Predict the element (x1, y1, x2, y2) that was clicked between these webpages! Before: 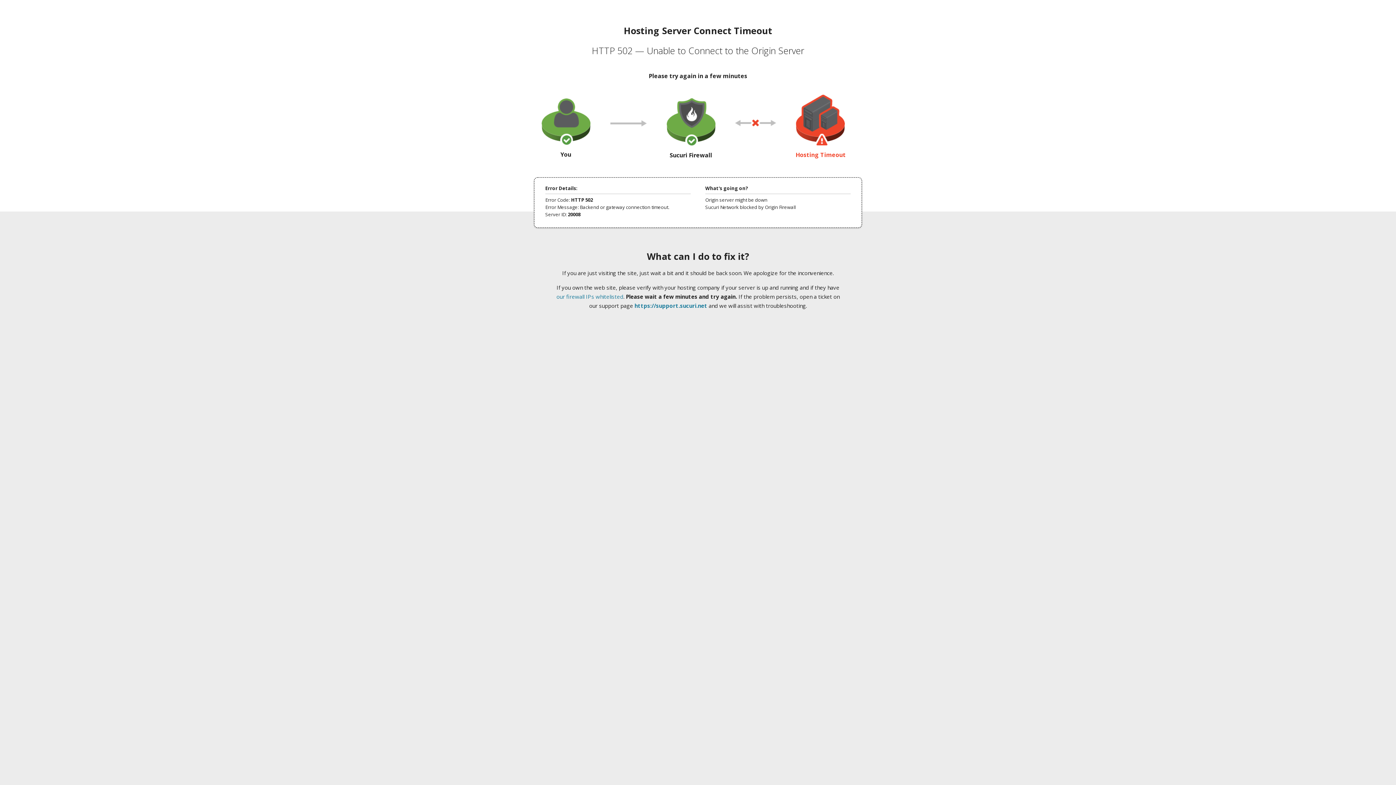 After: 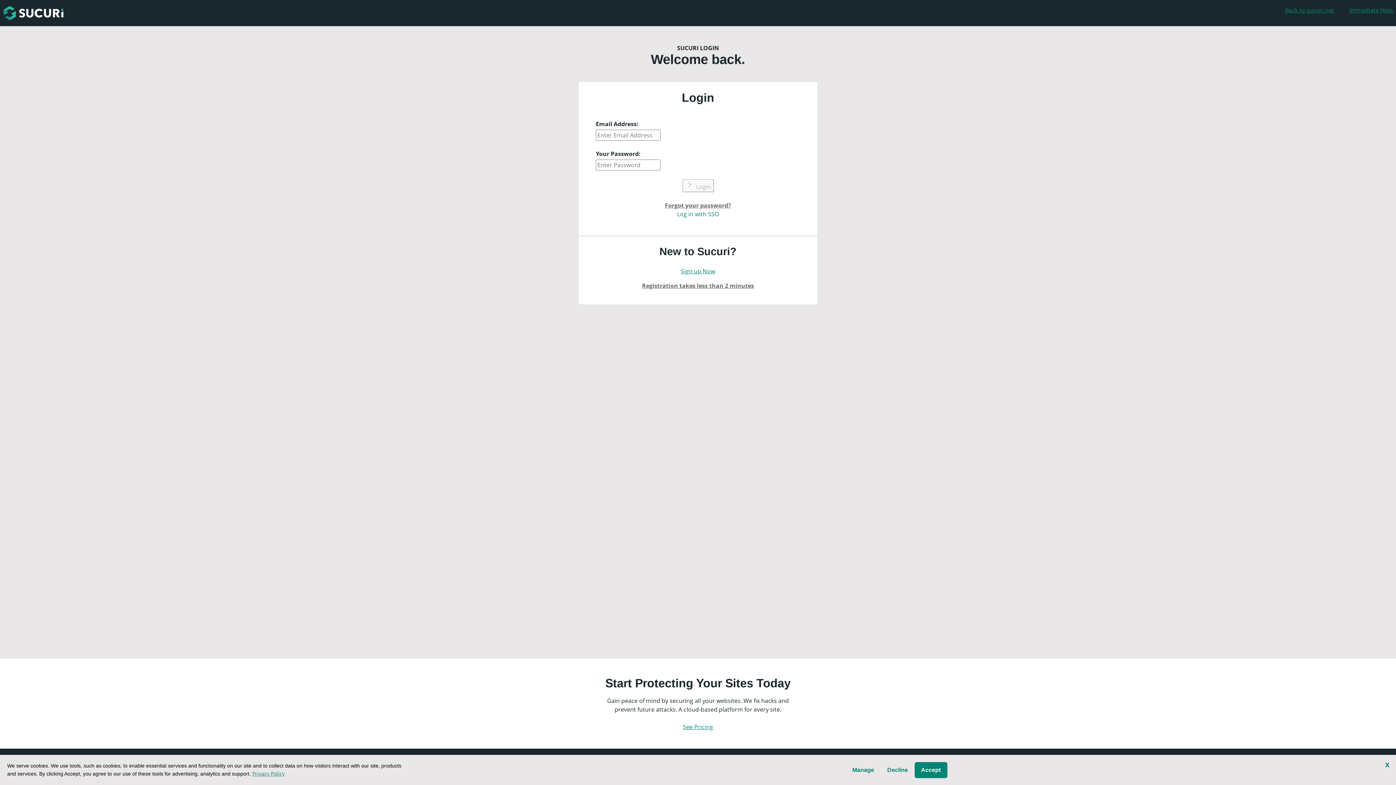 Action: bbox: (634, 302, 707, 309) label: https://support.sucuri.net